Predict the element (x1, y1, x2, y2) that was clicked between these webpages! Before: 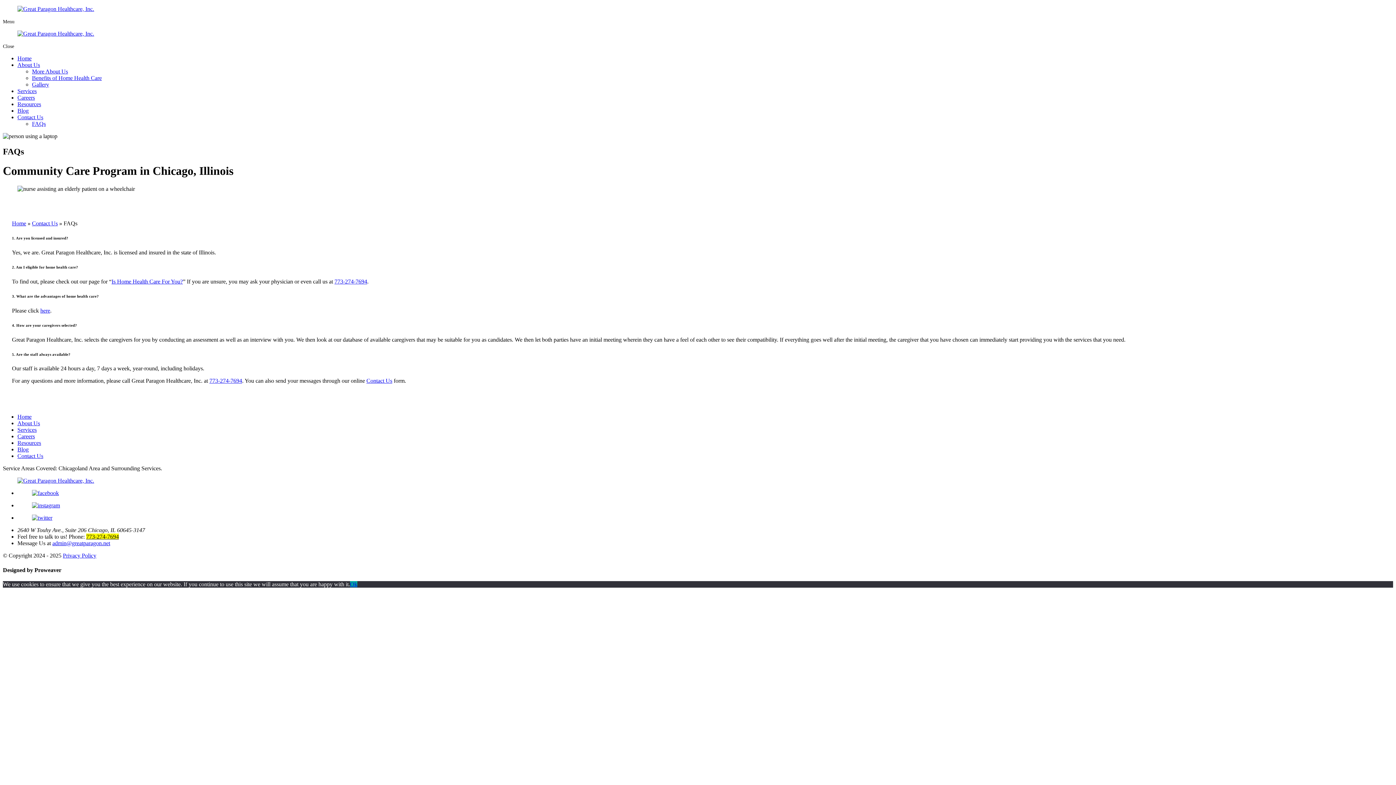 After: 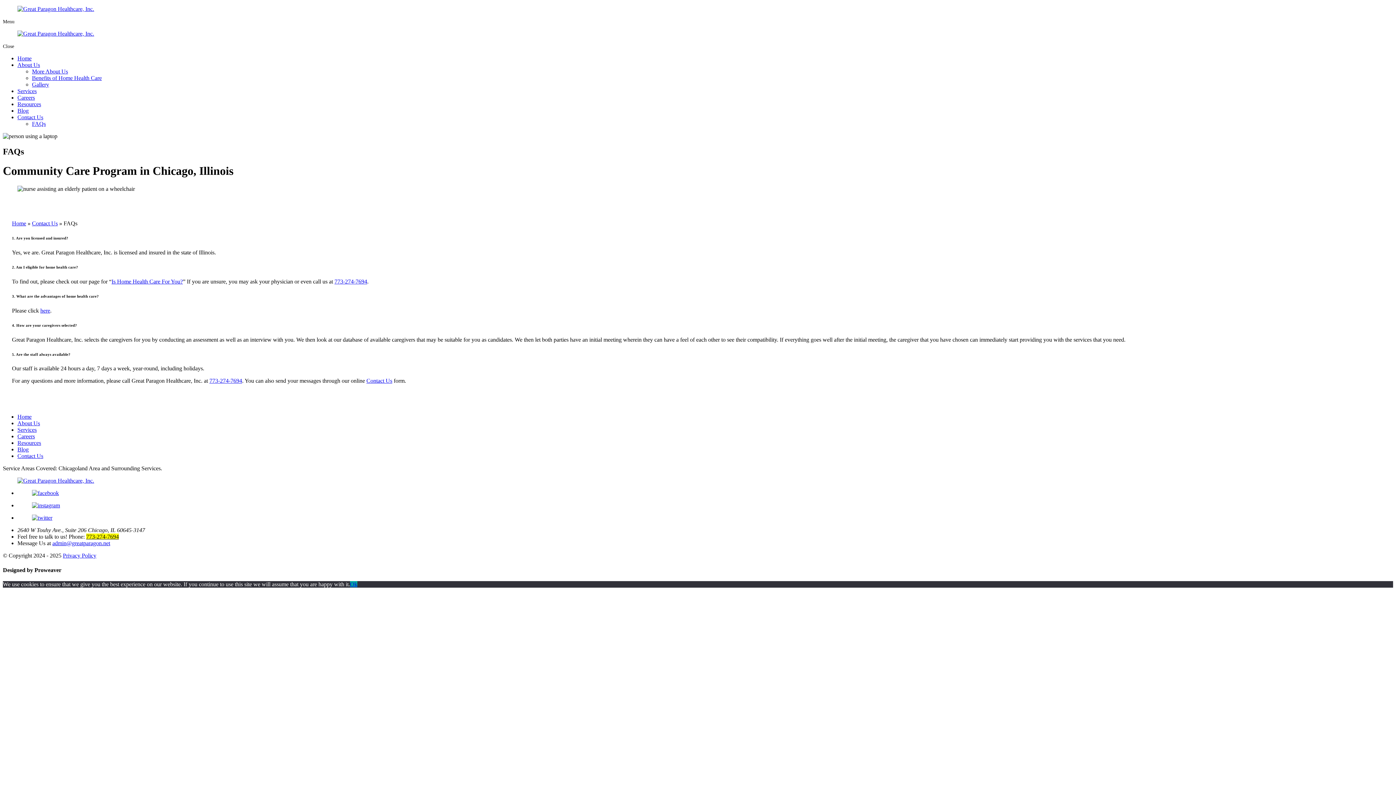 Action: label: 773-274-7694 bbox: (334, 278, 367, 284)